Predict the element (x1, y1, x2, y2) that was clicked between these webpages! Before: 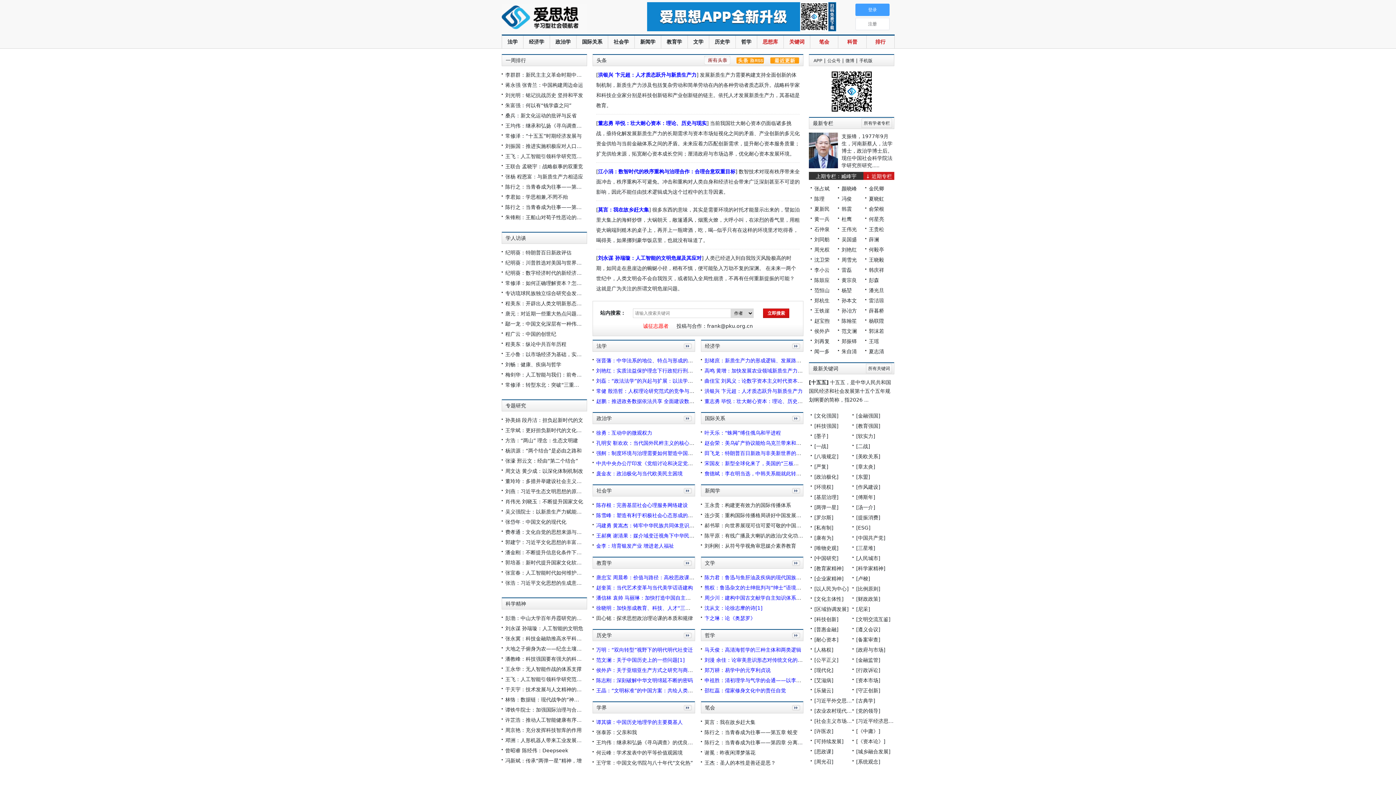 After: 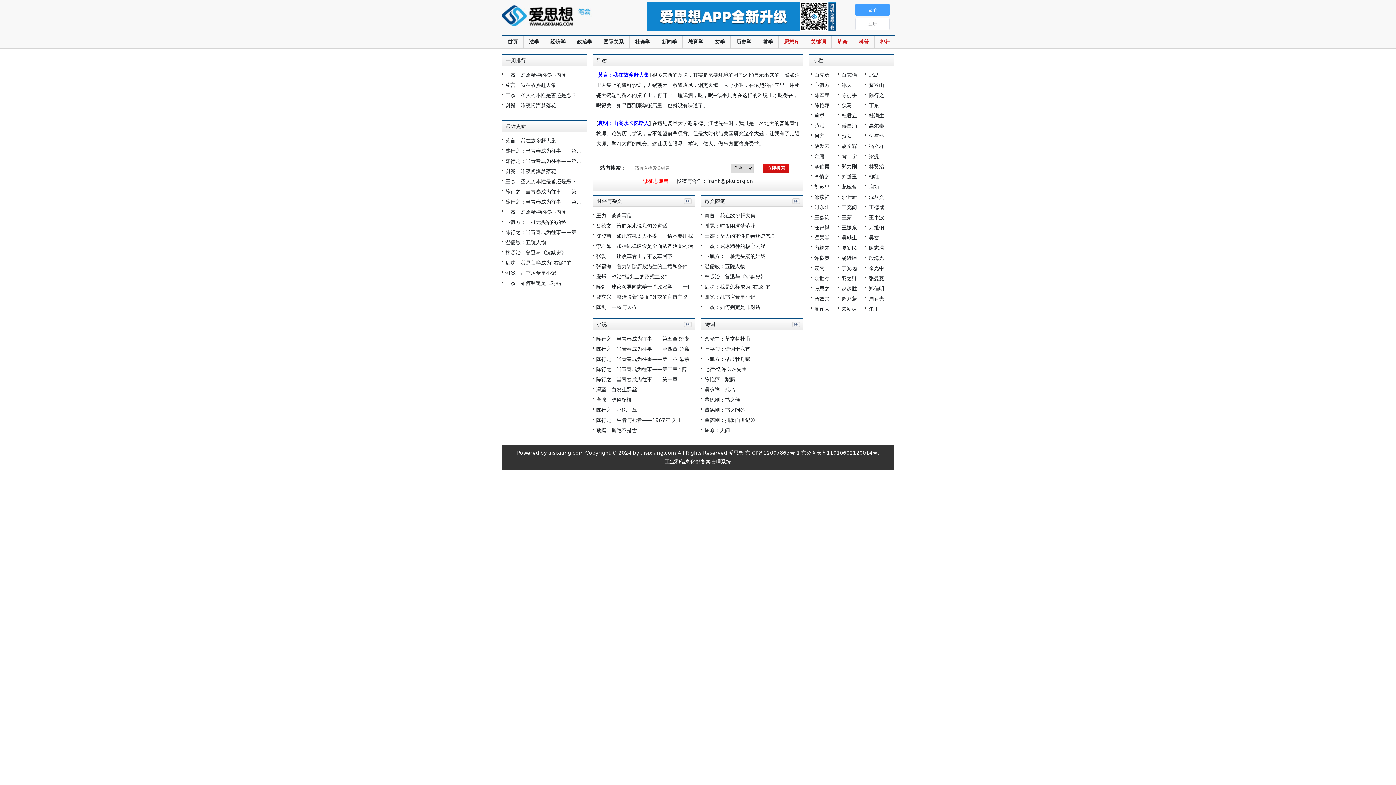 Action: bbox: (792, 705, 801, 727) label: 更多